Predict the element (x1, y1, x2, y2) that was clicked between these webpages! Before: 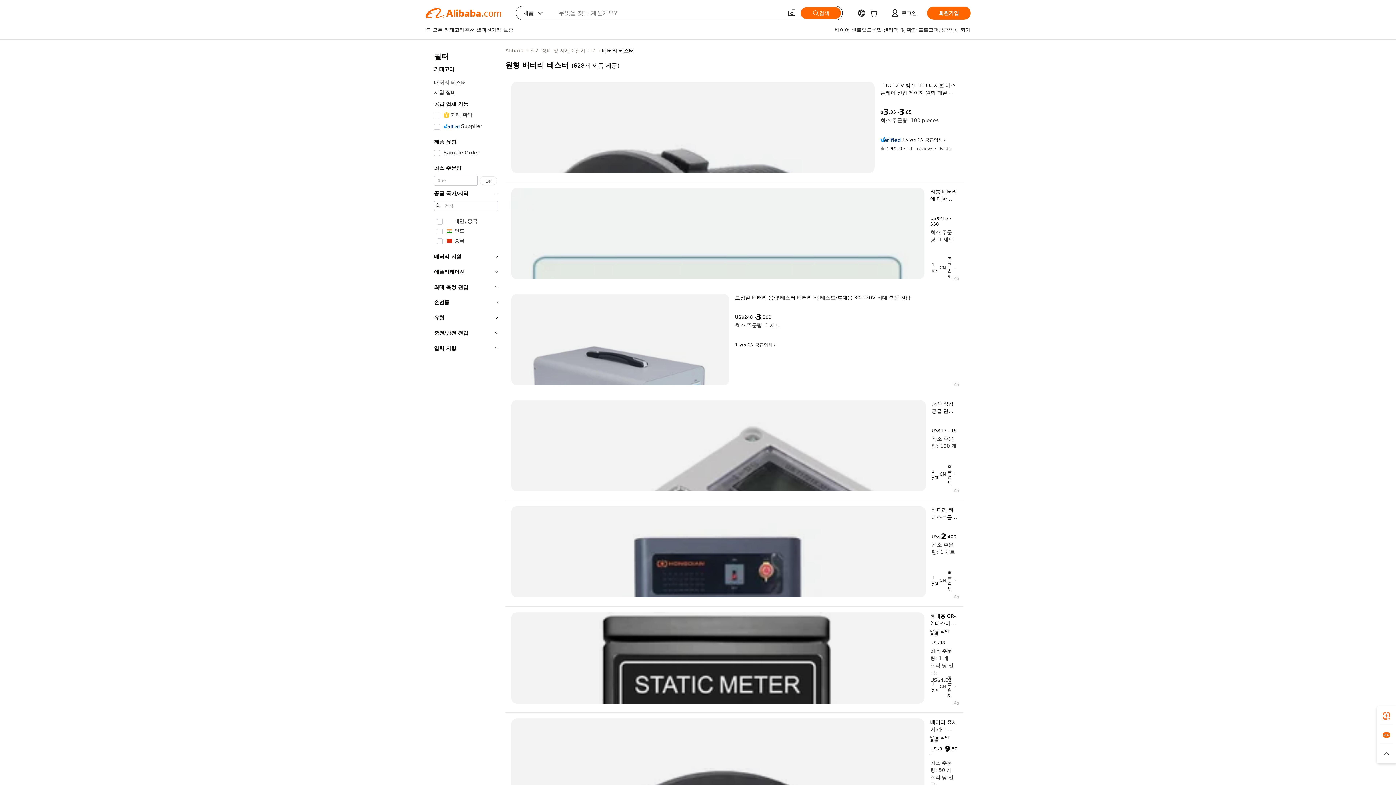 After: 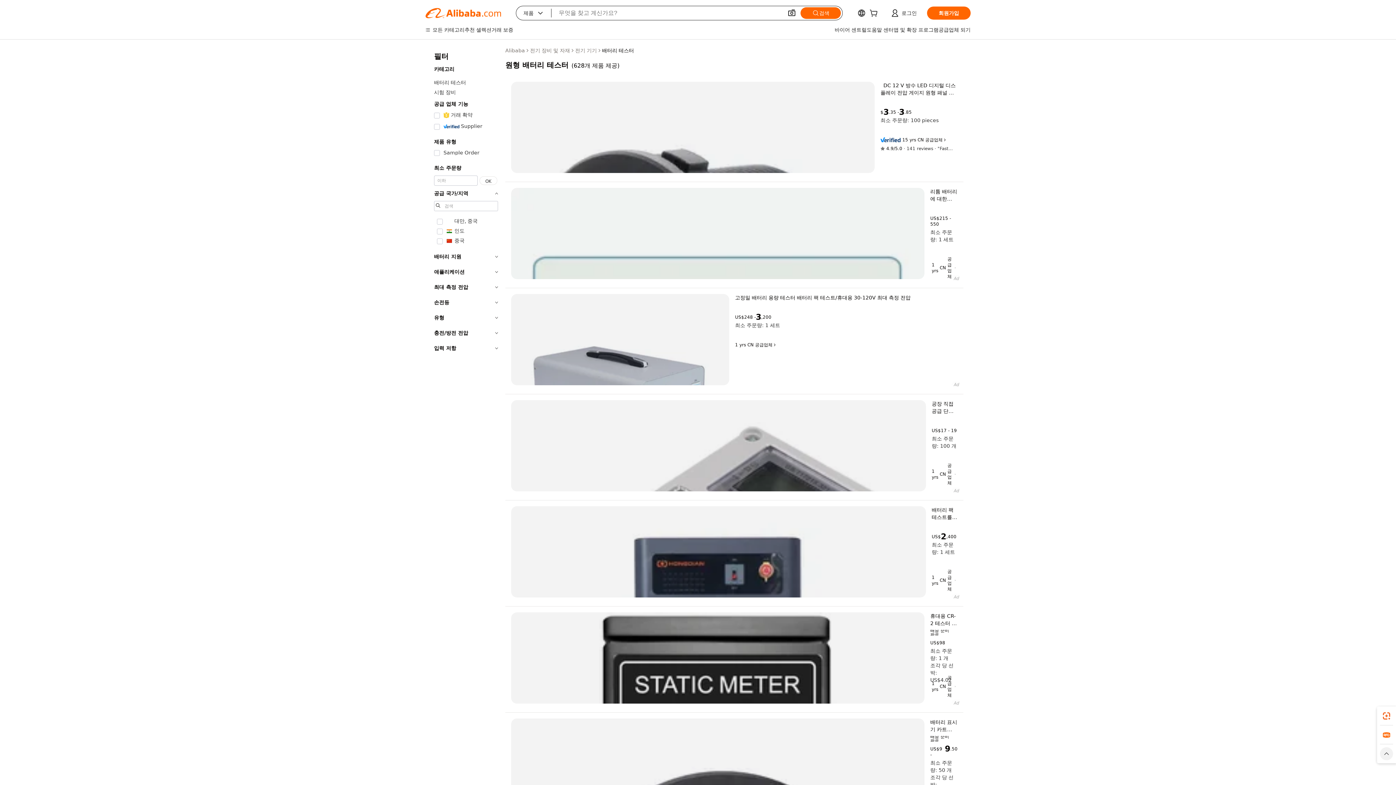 Action: bbox: (1377, 744, 1396, 763)